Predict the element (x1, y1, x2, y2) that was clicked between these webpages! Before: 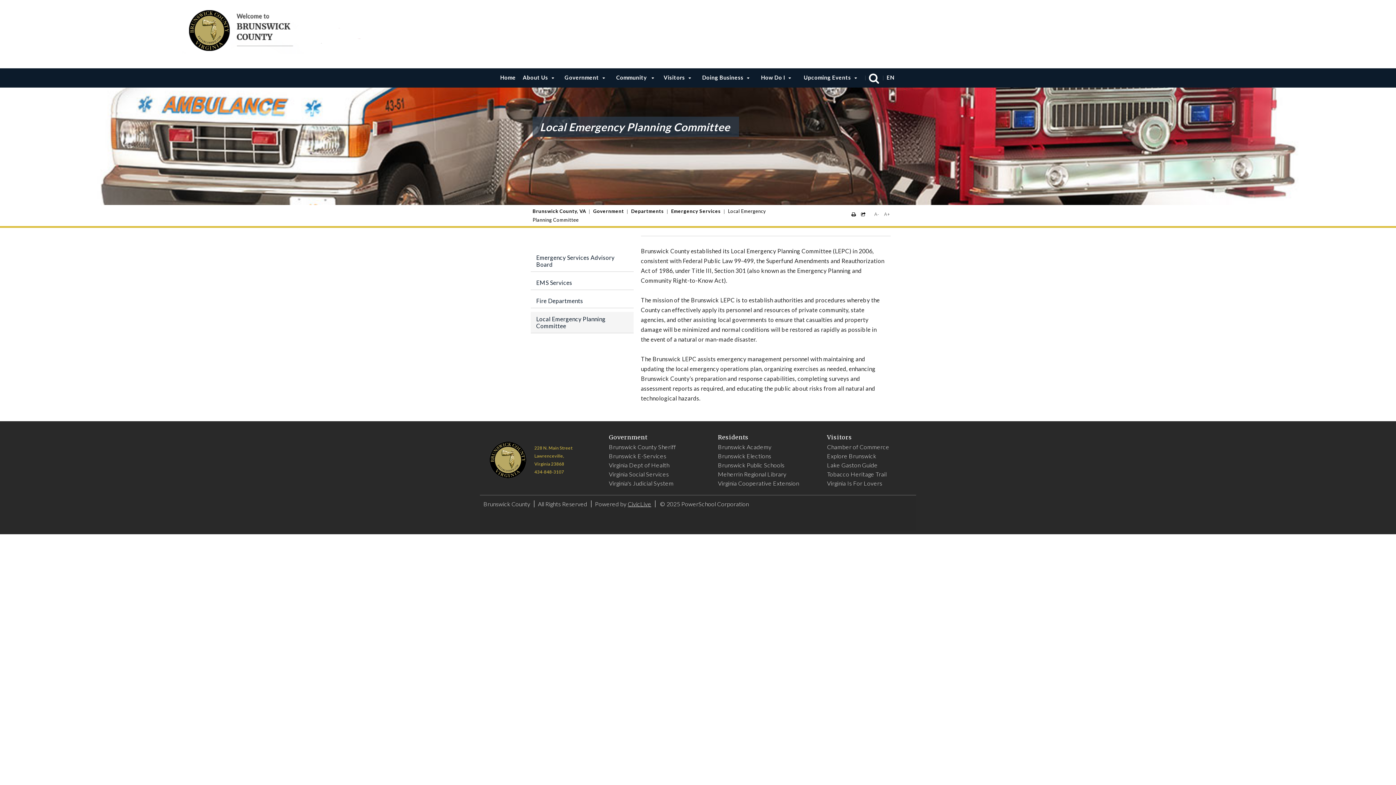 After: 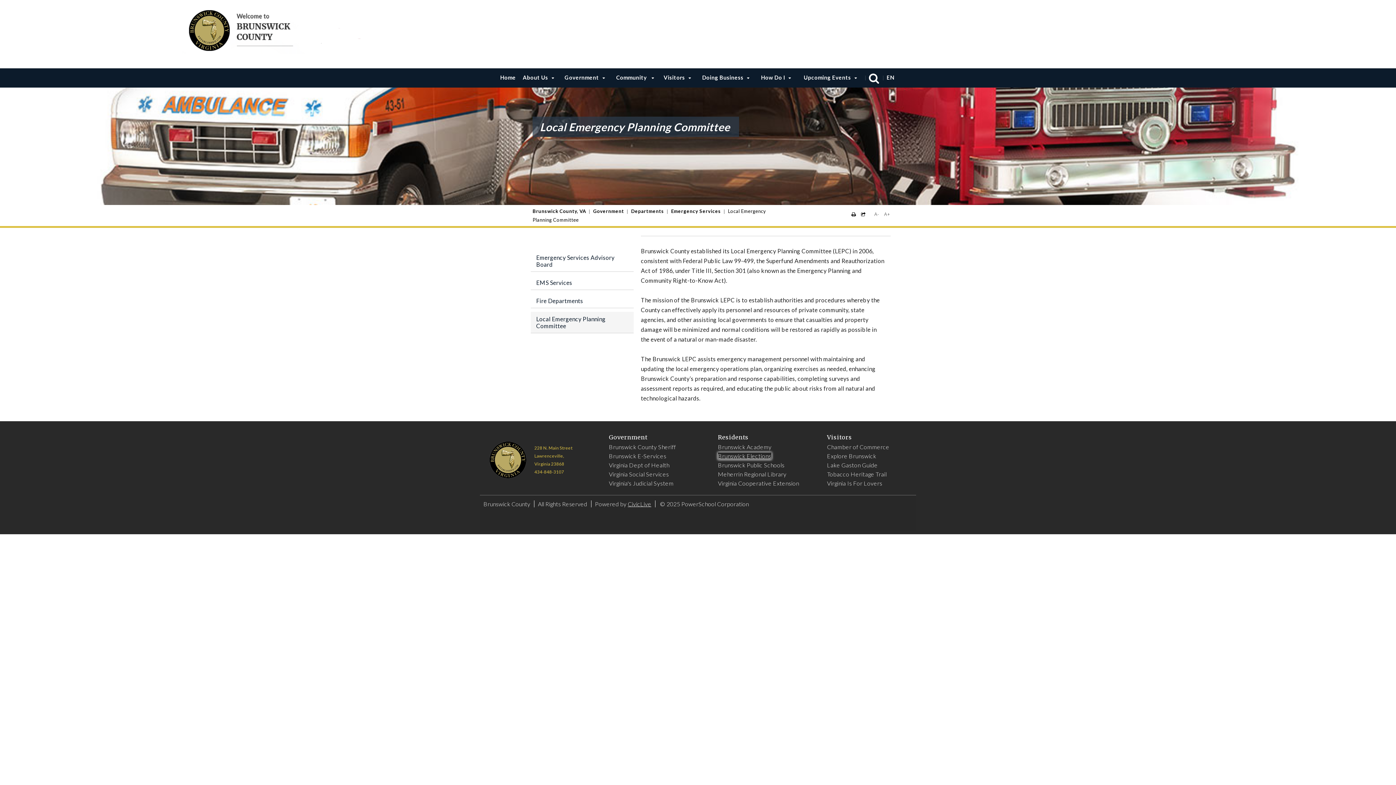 Action: bbox: (718, 452, 771, 459) label: Brunswick Elections